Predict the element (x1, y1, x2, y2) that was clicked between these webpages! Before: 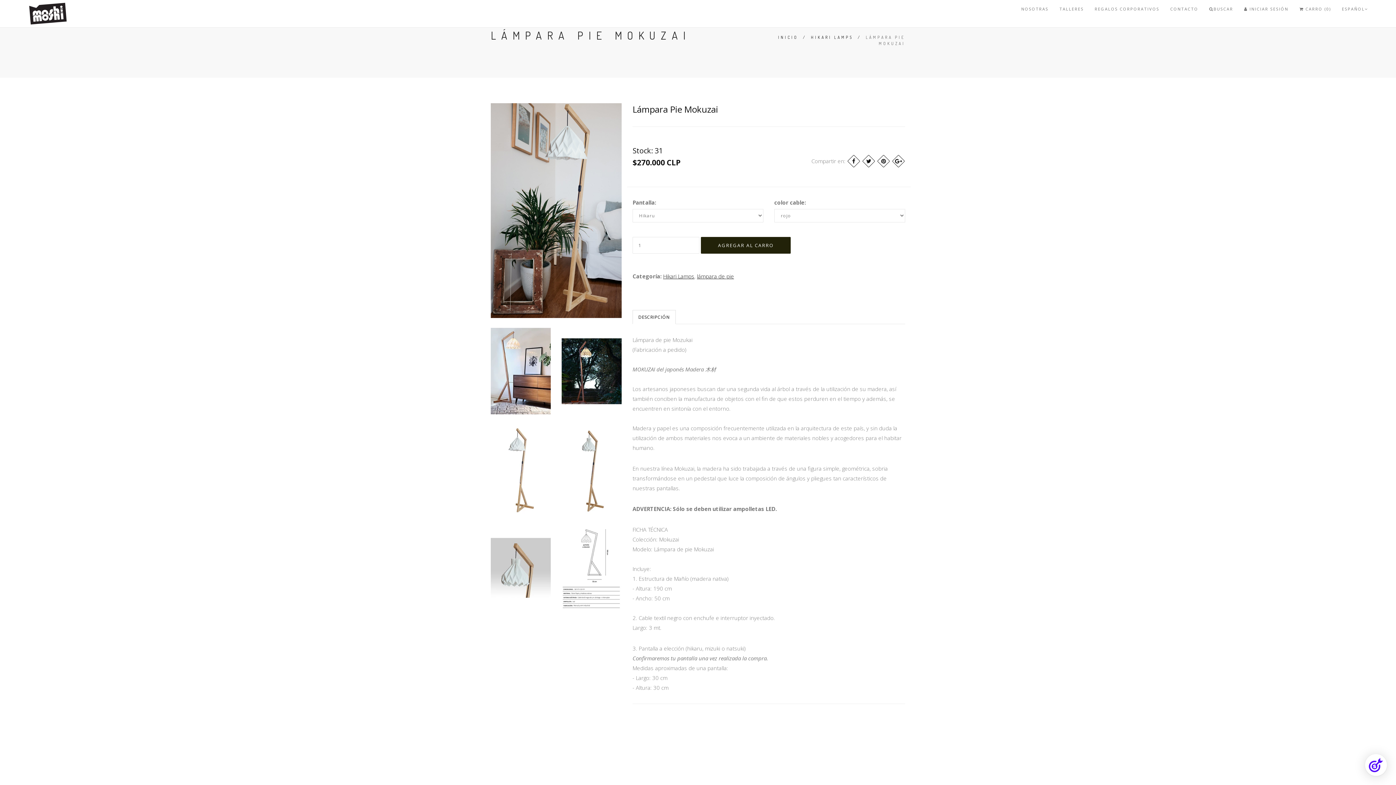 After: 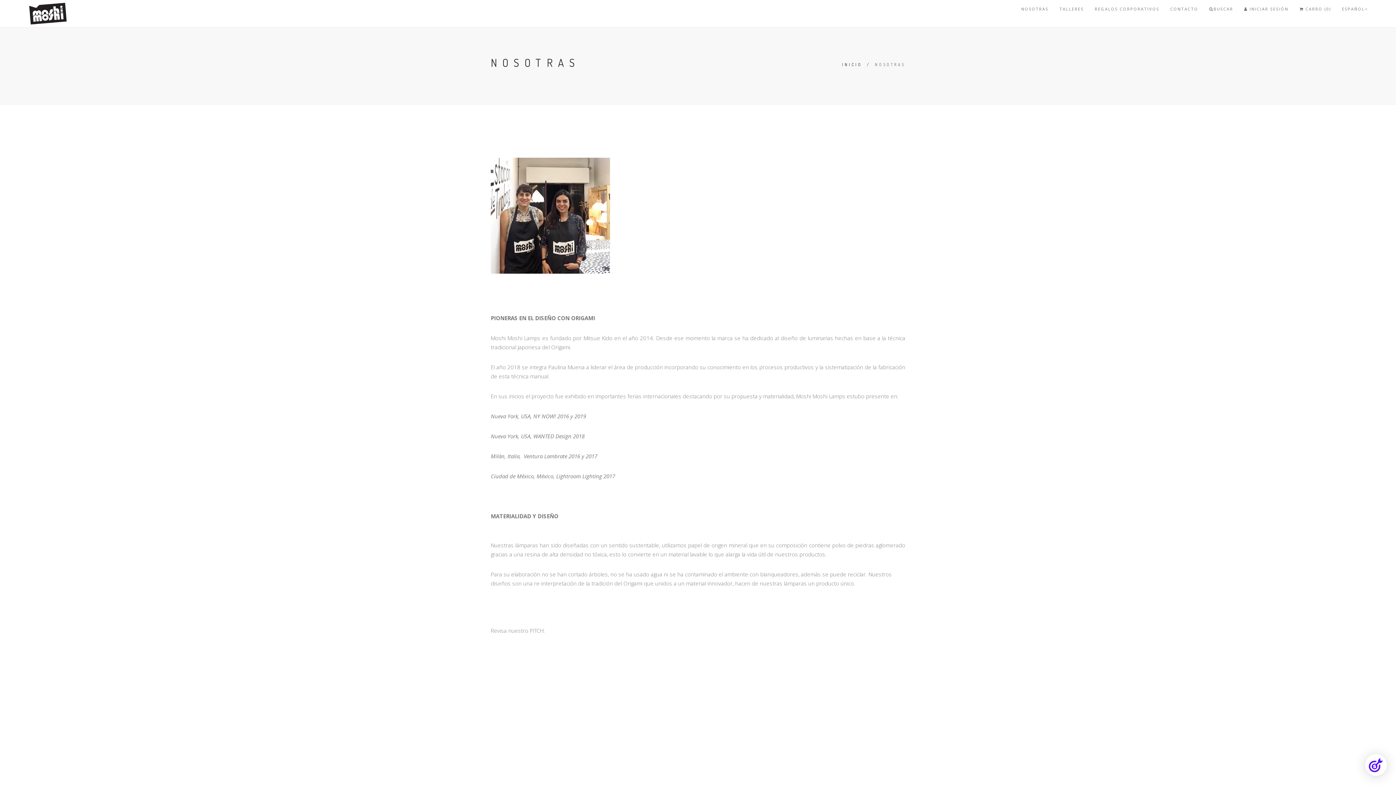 Action: label: NOSOTRAS bbox: (1021, 0, 1048, 21)